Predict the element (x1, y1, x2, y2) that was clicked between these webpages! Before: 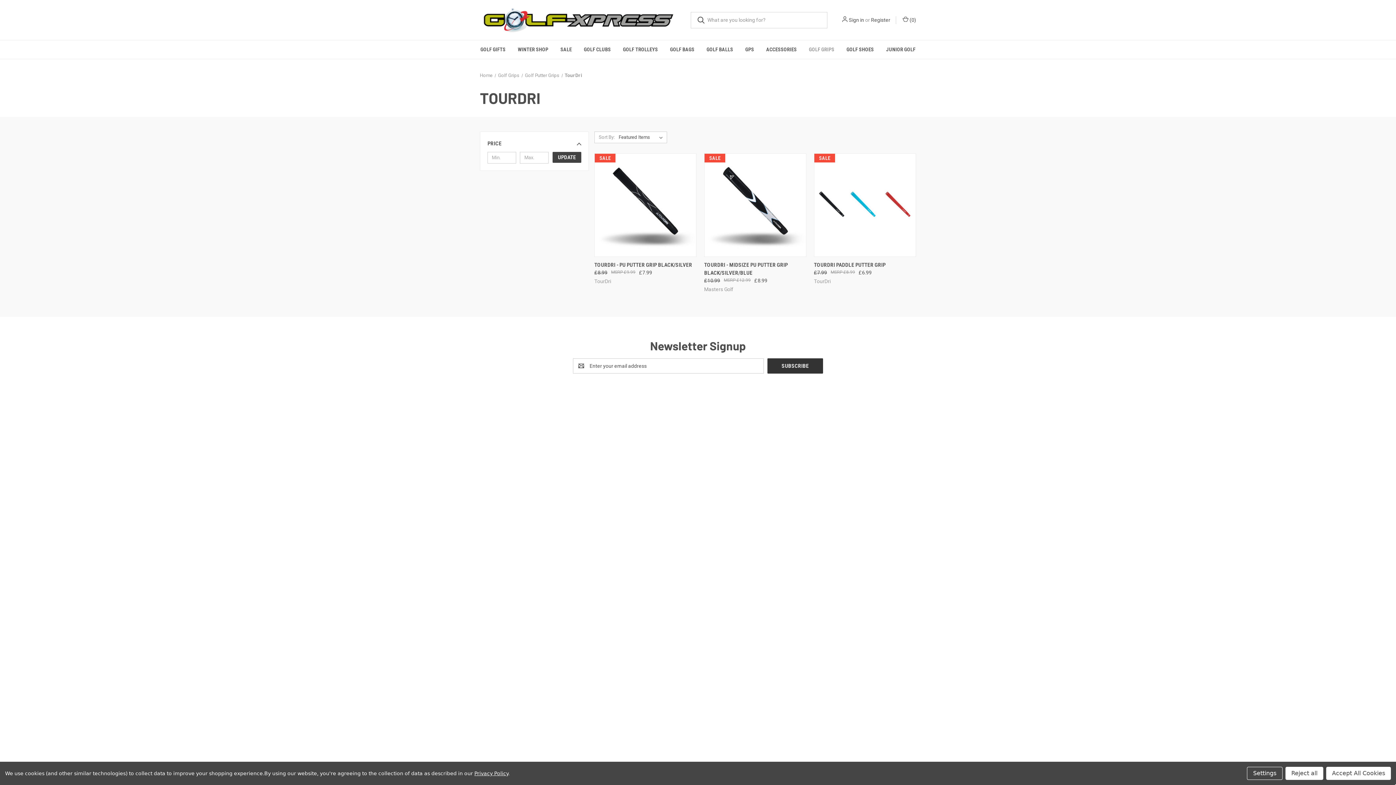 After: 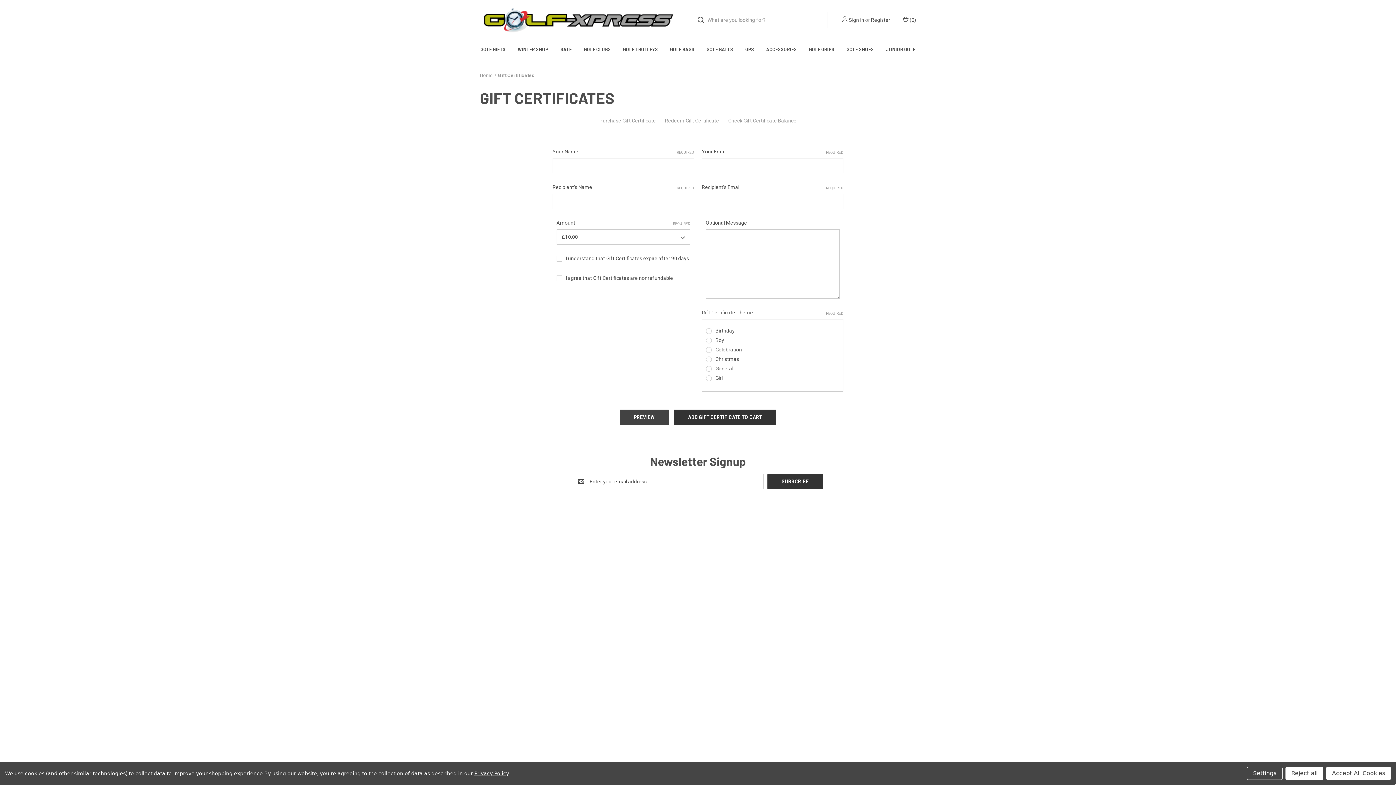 Action: label: Gift Certificates bbox: (629, 518, 665, 523)